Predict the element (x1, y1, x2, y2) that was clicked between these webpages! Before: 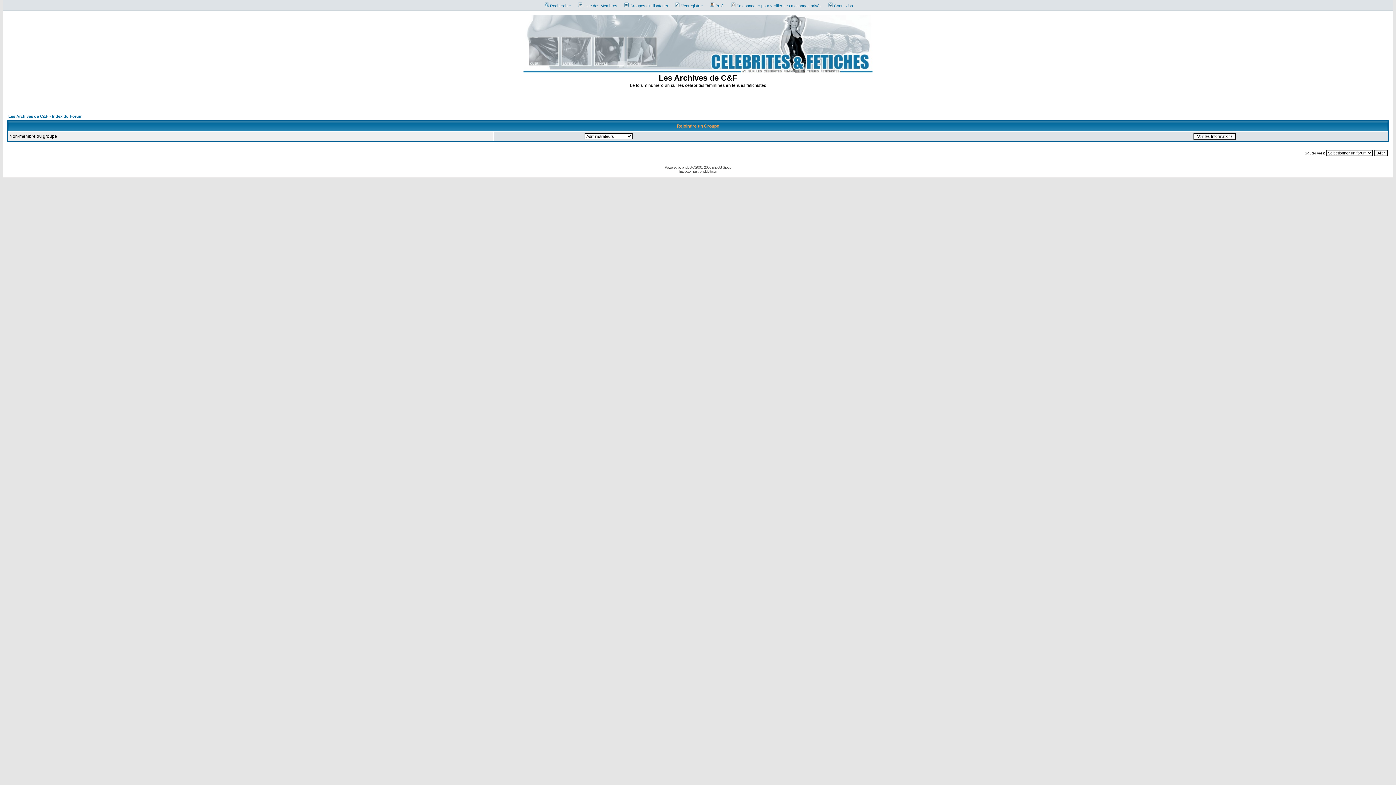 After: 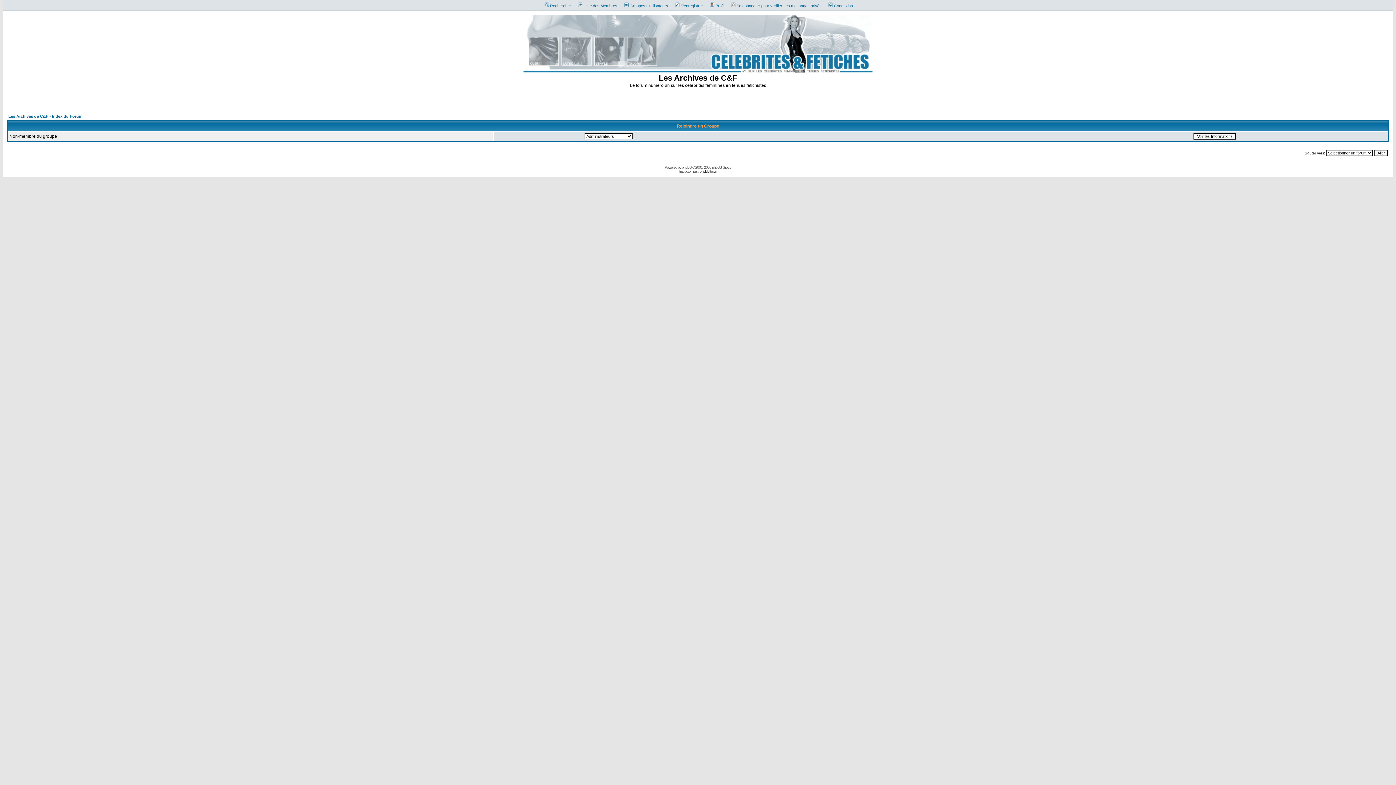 Action: label: phpBB-fr.com bbox: (699, 169, 718, 173)